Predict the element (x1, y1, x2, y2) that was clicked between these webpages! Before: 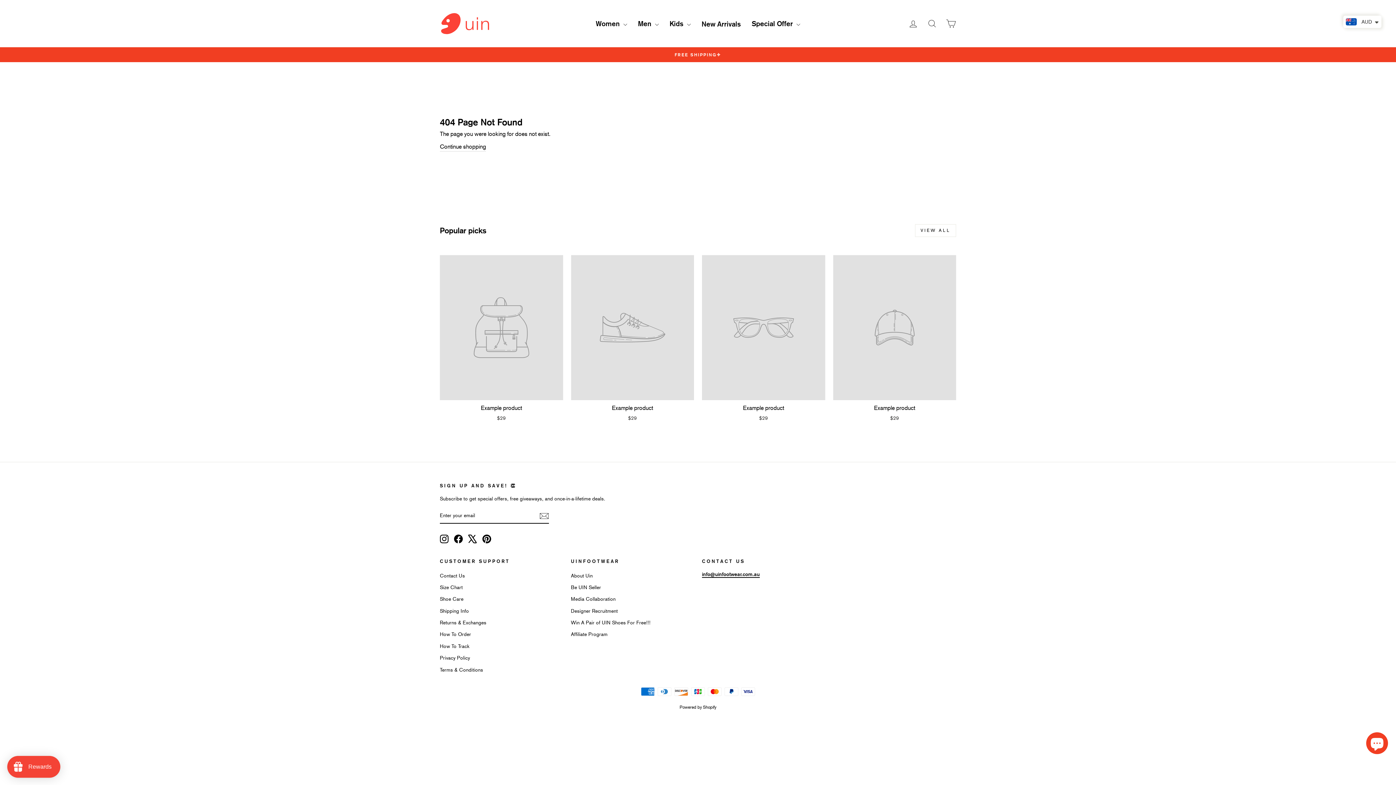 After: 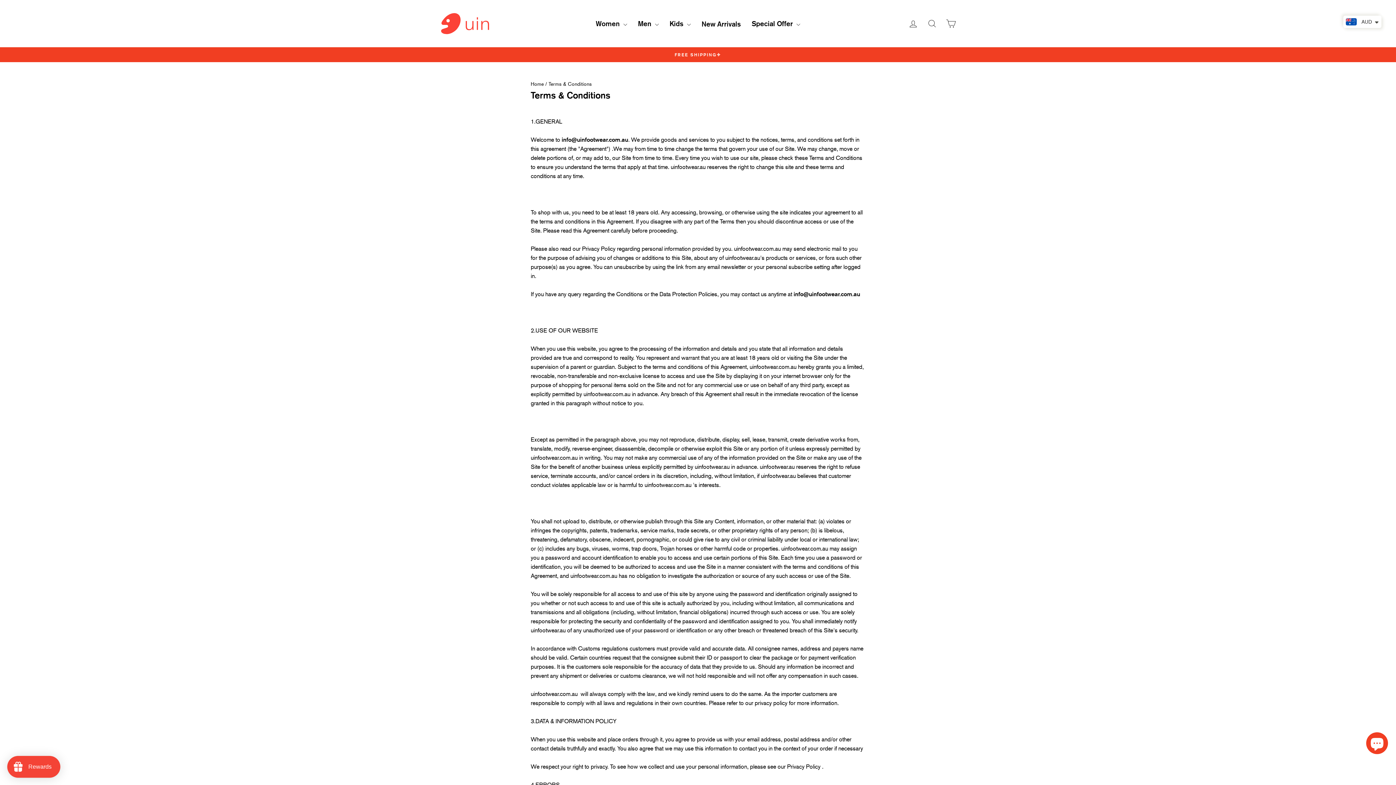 Action: bbox: (440, 664, 483, 675) label: Terms & Conditions